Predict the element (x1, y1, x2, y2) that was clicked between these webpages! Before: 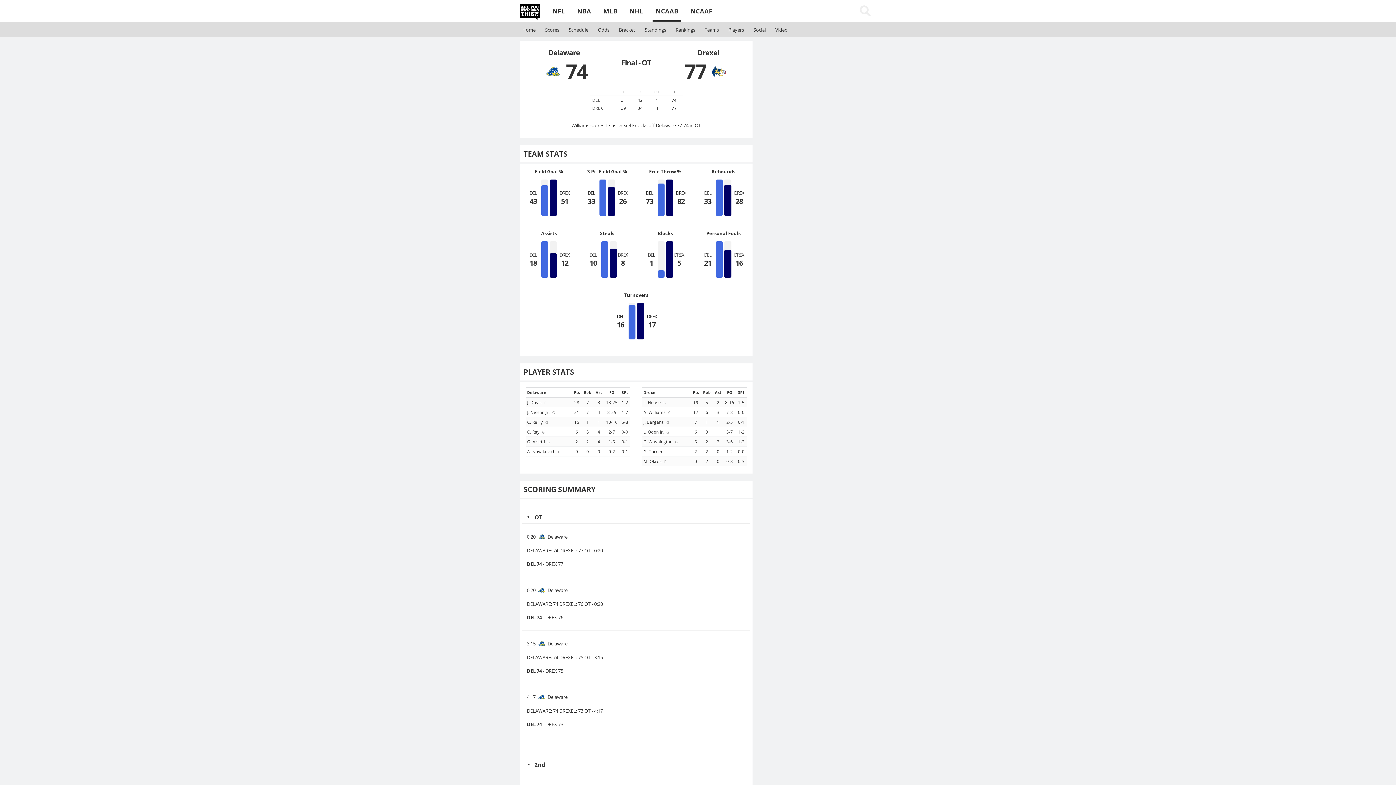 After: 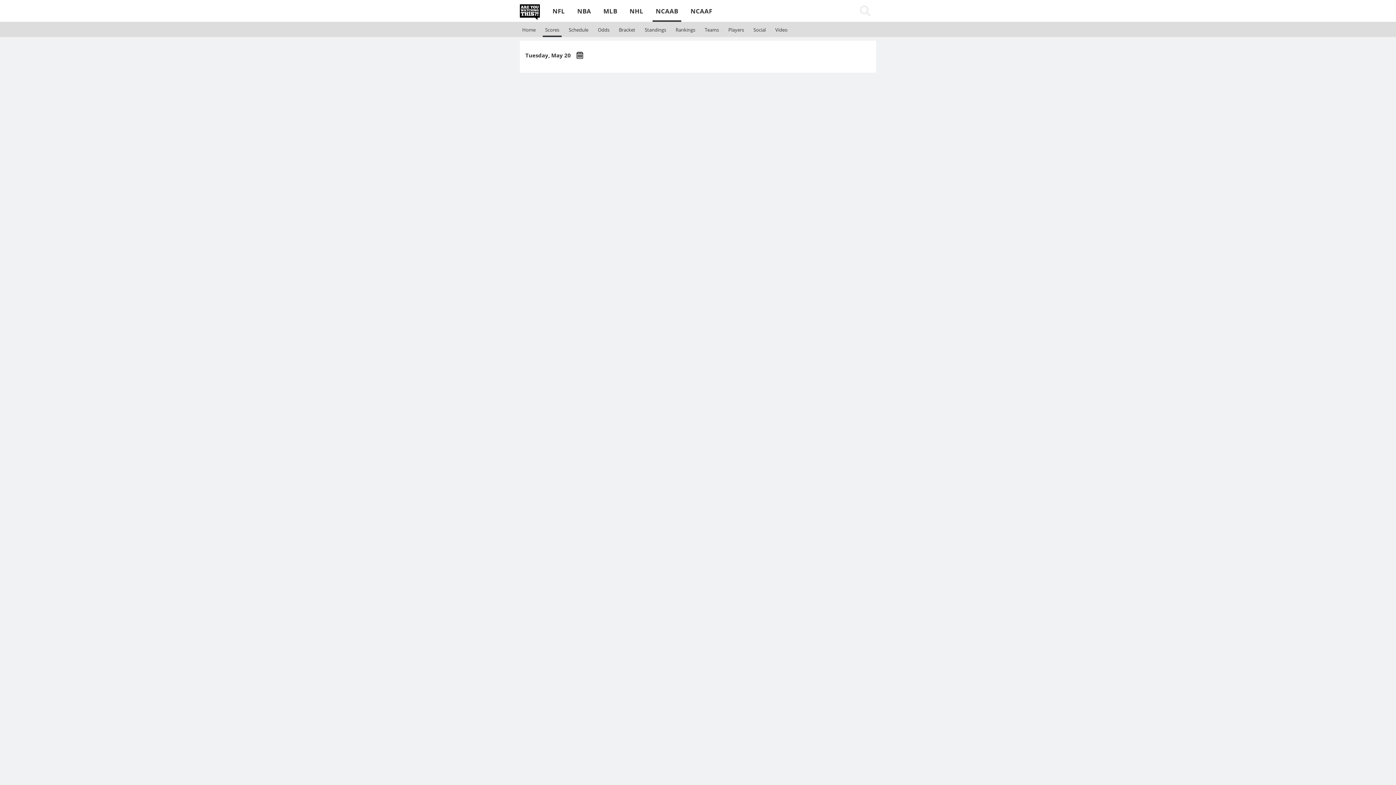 Action: label: Scores bbox: (542, 24, 561, 36)